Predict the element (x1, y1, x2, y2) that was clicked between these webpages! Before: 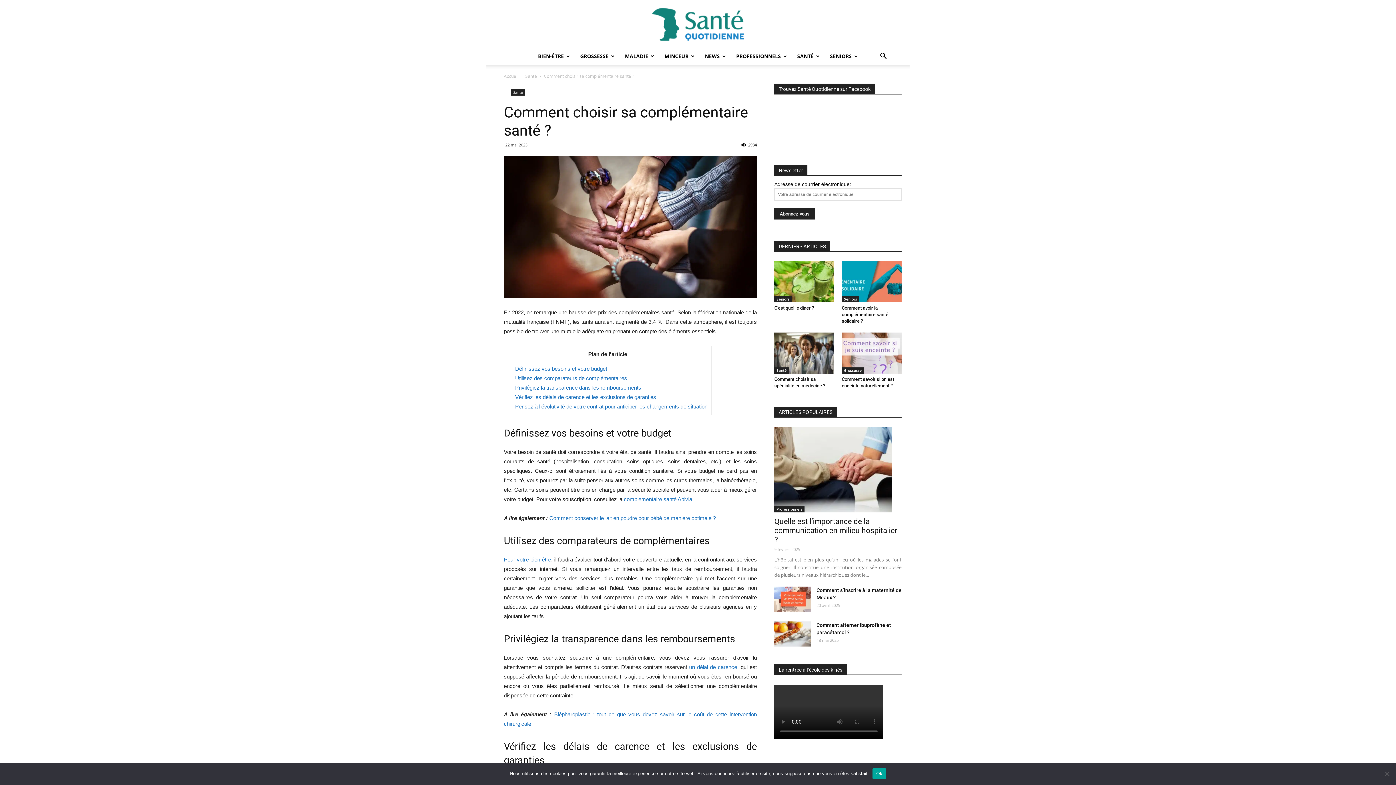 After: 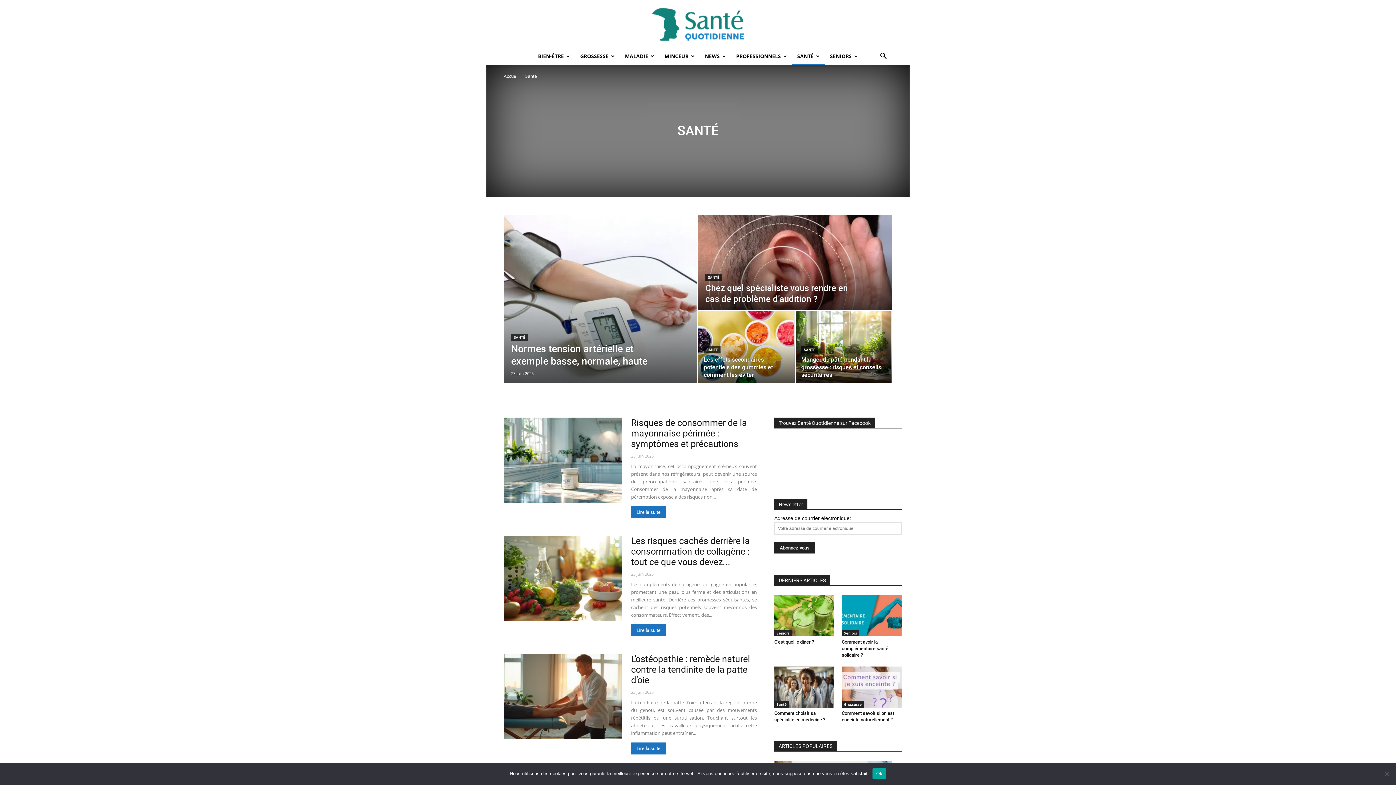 Action: bbox: (525, 73, 537, 79) label: Santé